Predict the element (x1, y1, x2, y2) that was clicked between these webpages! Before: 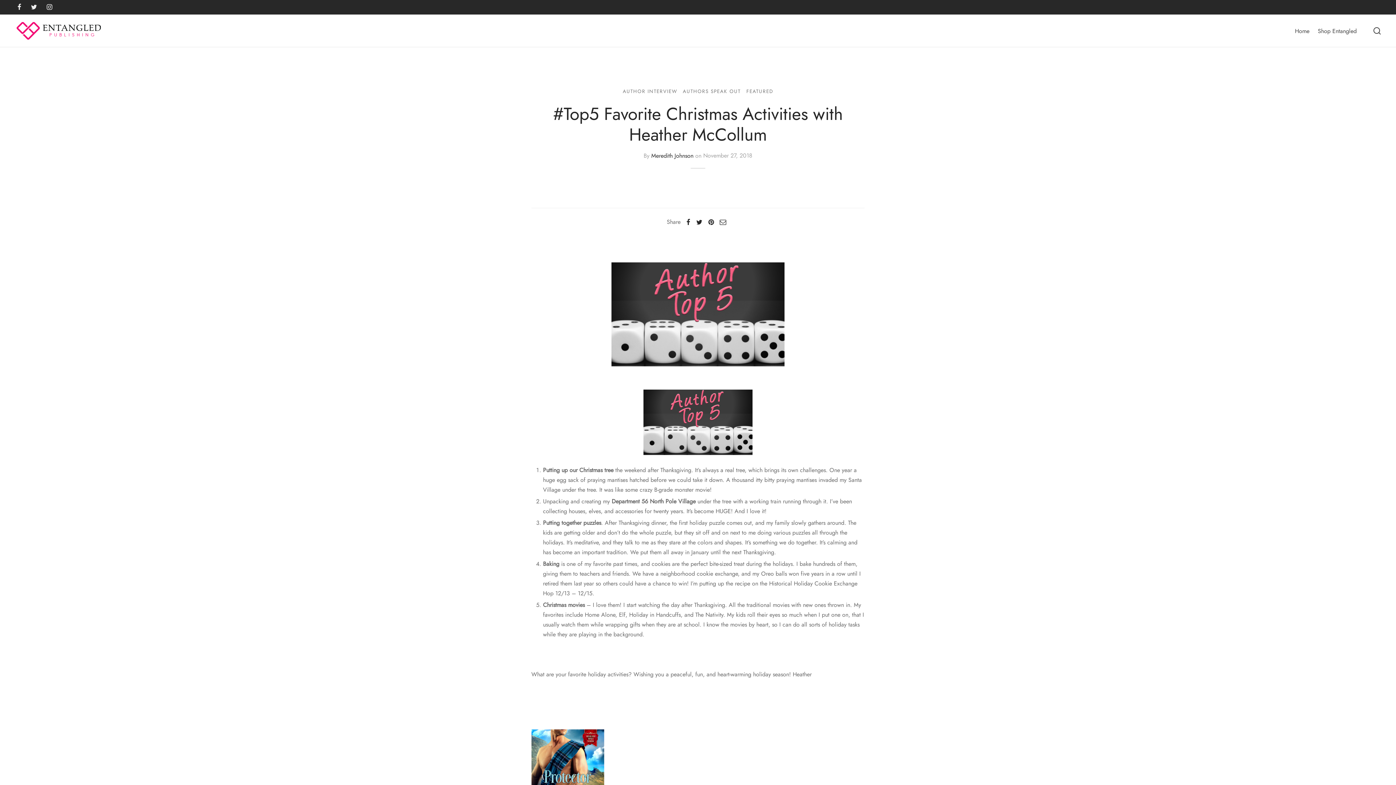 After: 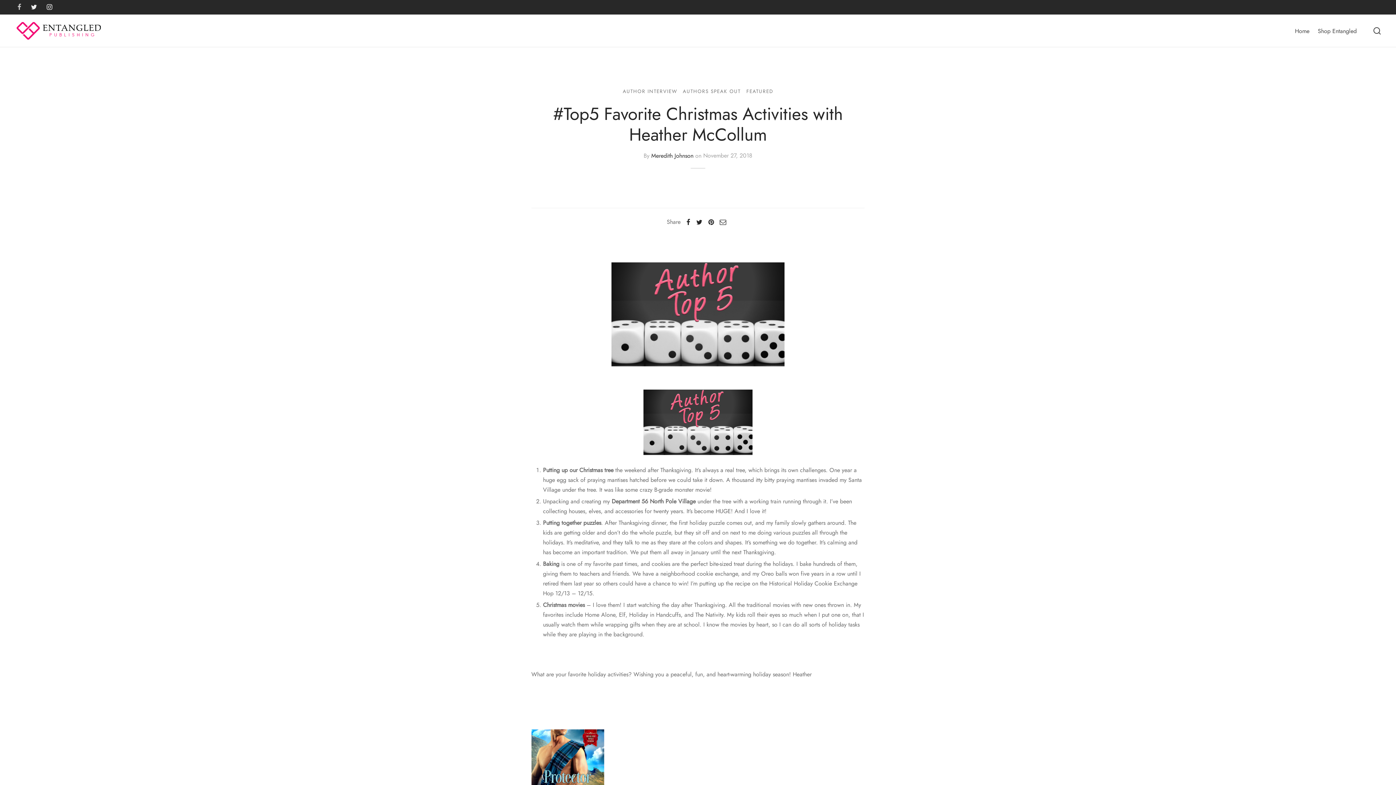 Action: bbox: (14, 2, 24, 12)